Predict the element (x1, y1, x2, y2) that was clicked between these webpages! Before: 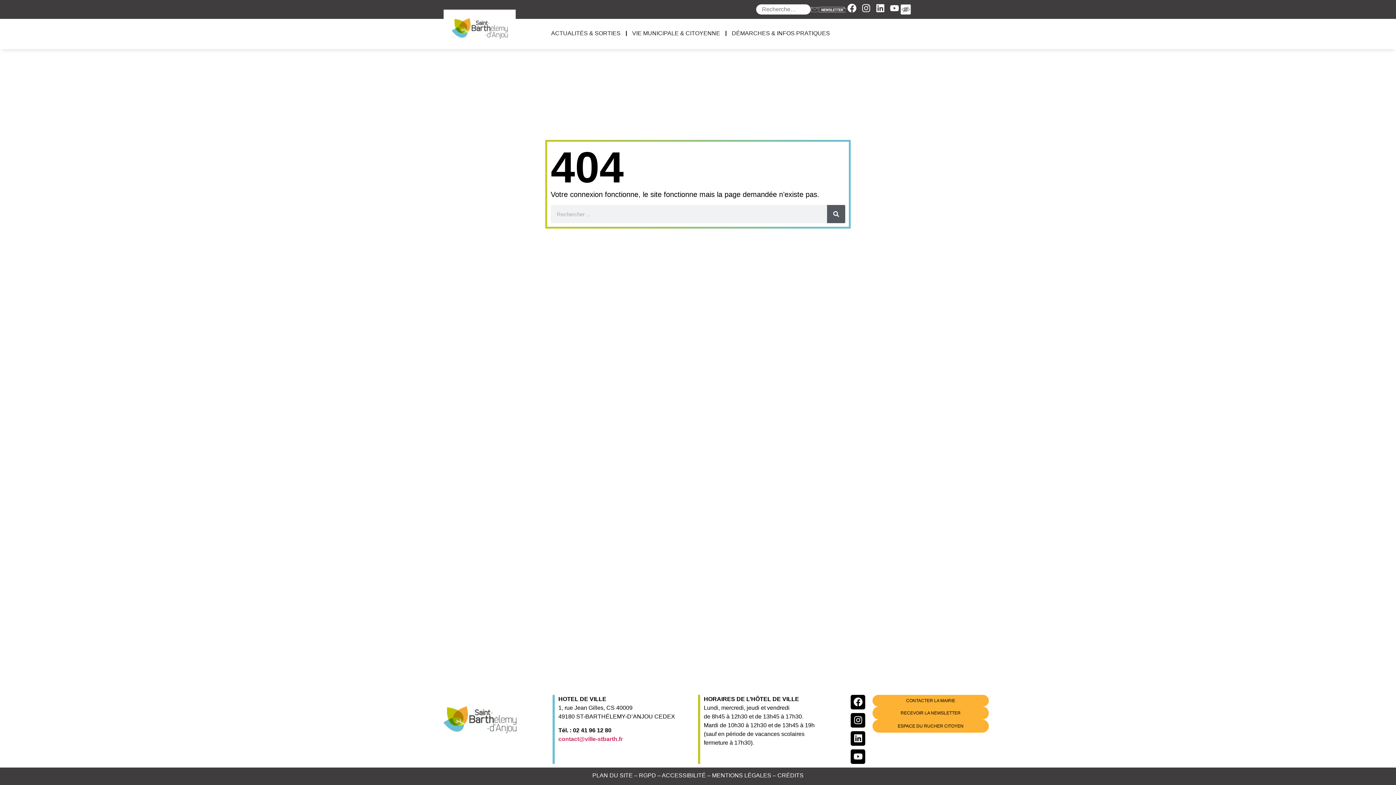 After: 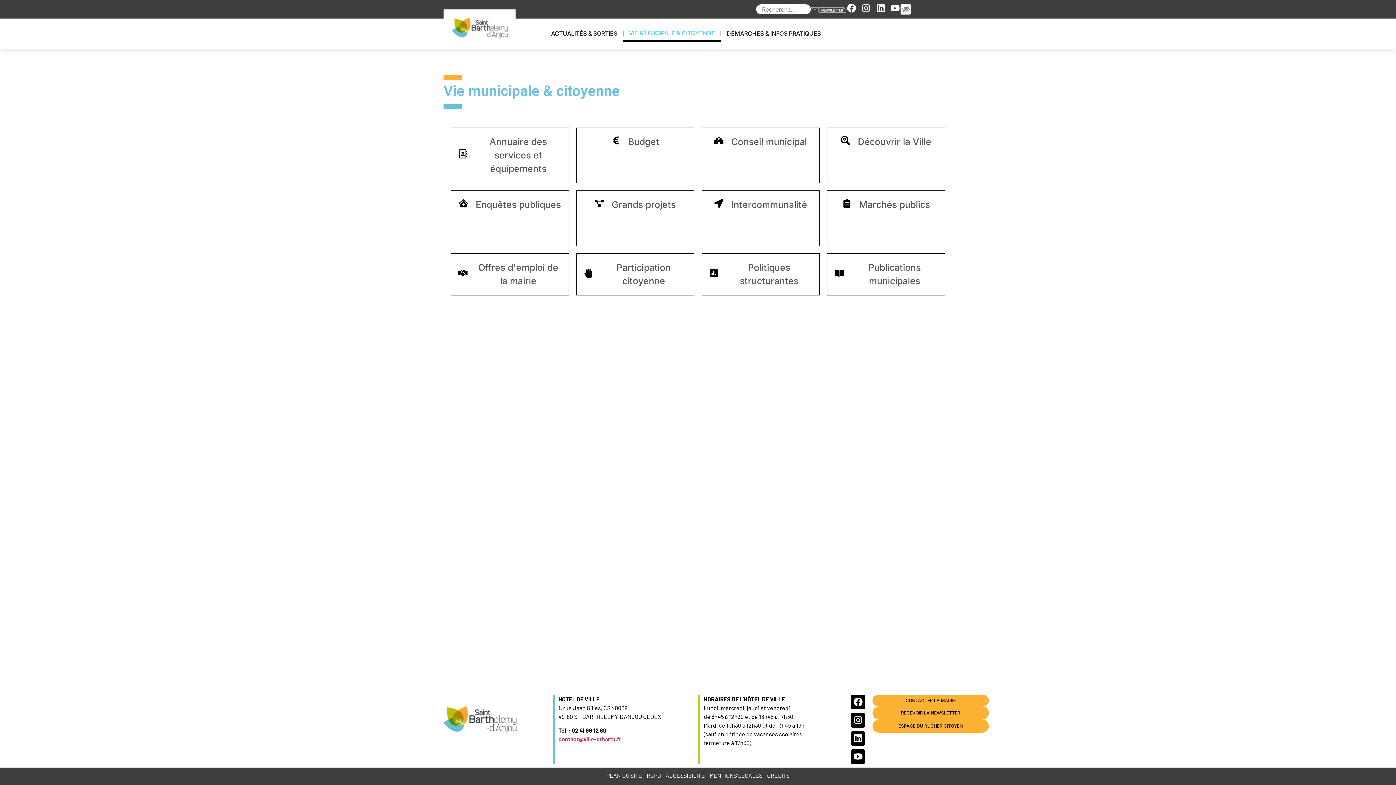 Action: label: VIE MUNICIPALE & CITOYENNE bbox: (632, 29, 720, 37)